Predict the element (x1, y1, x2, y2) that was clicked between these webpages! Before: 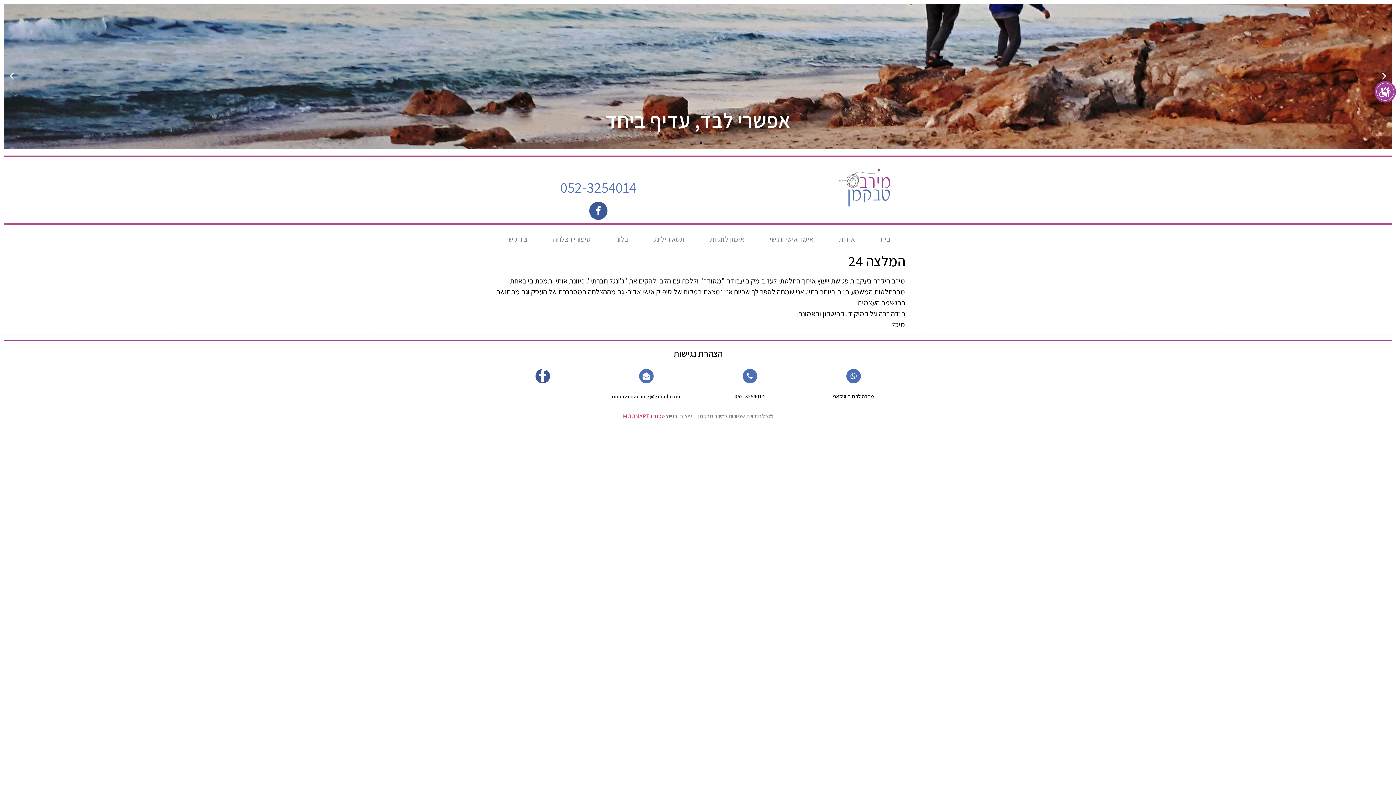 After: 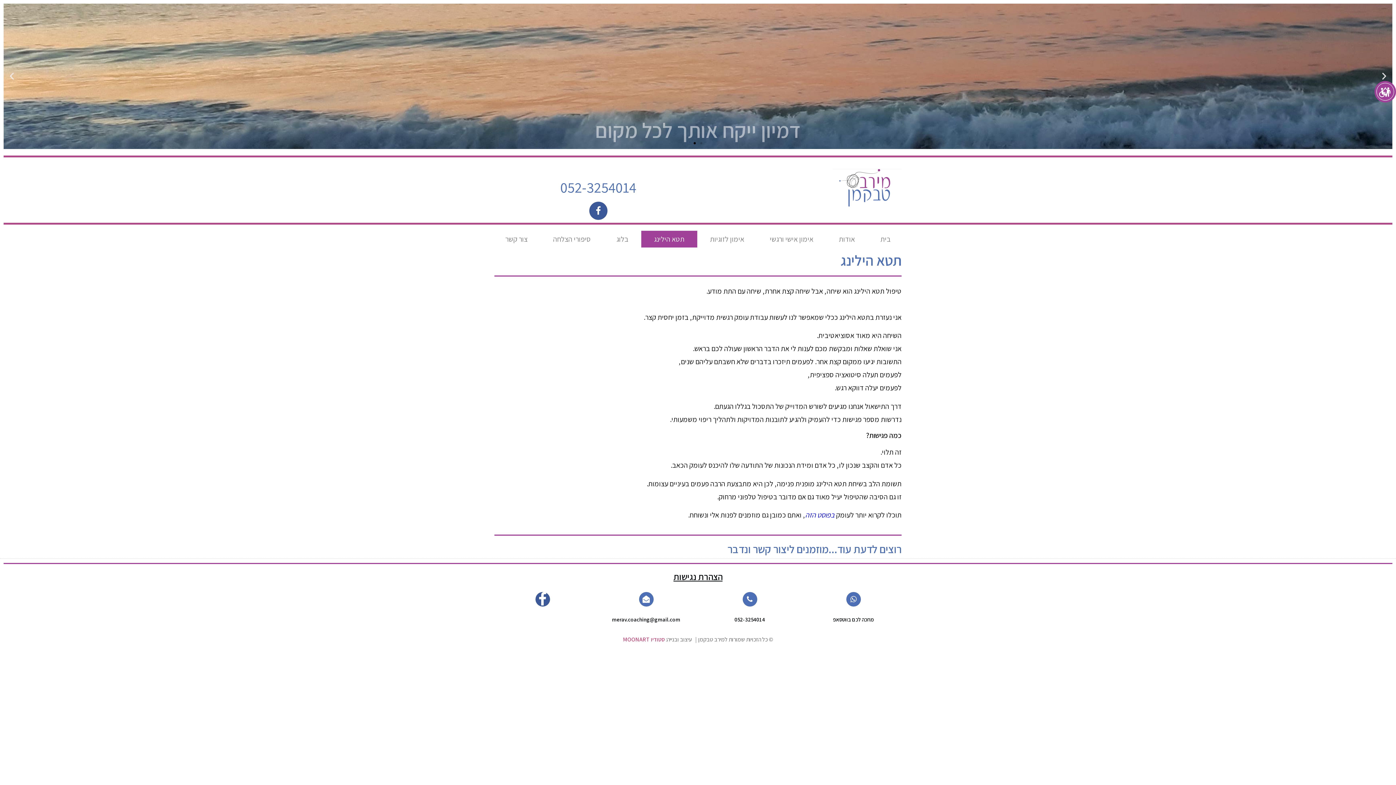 Action: label: תטא הילינג bbox: (641, 230, 697, 247)